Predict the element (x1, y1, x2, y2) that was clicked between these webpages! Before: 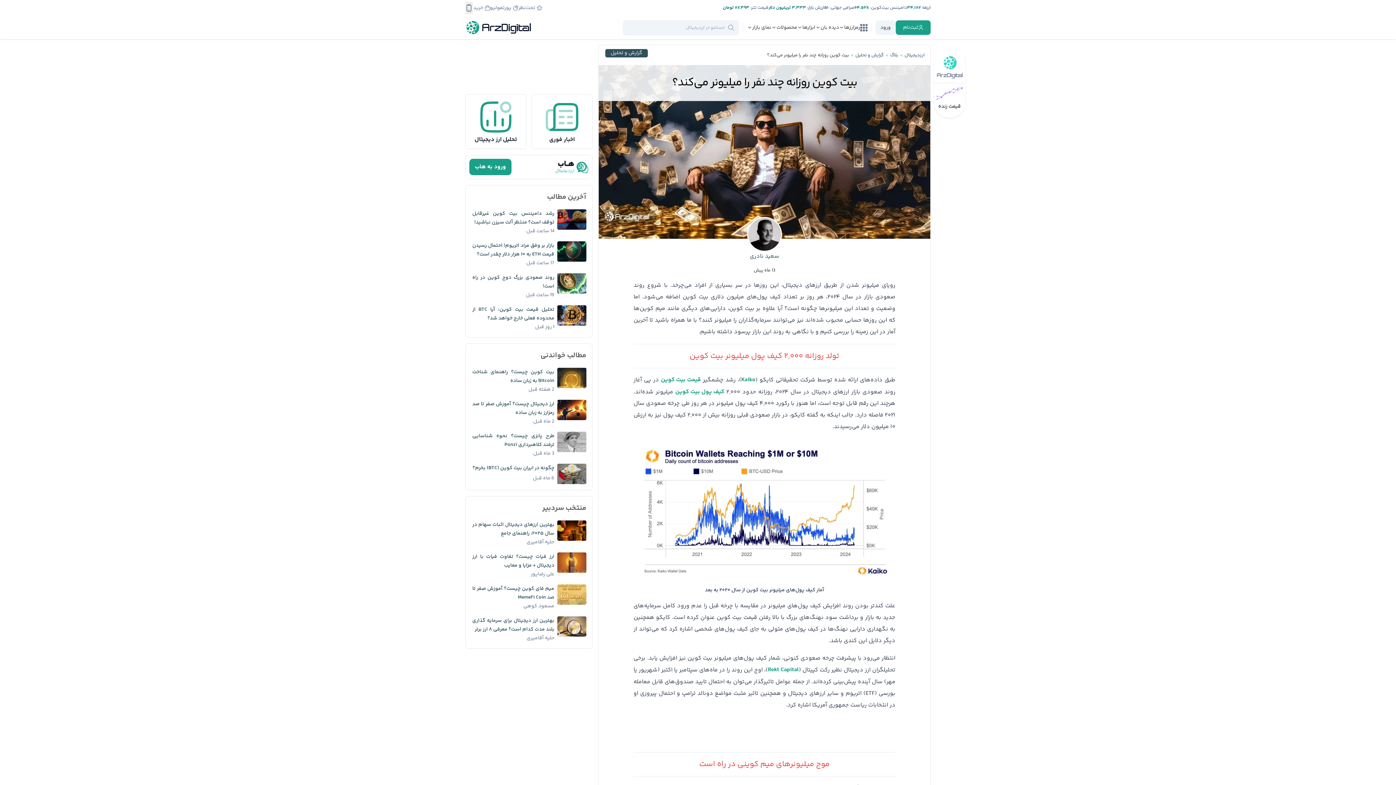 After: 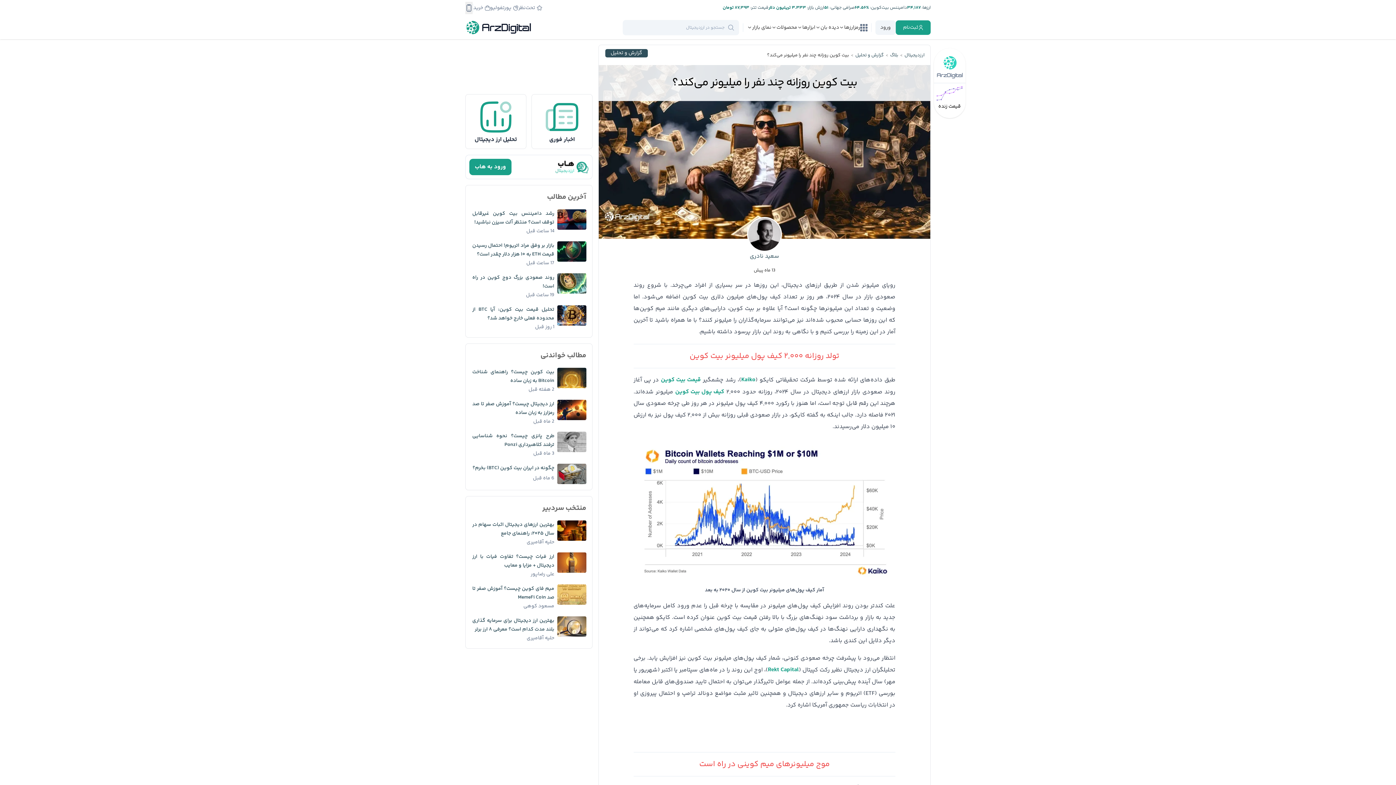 Action: bbox: (920, 4, 930, 11) label: ارز‌ها: 